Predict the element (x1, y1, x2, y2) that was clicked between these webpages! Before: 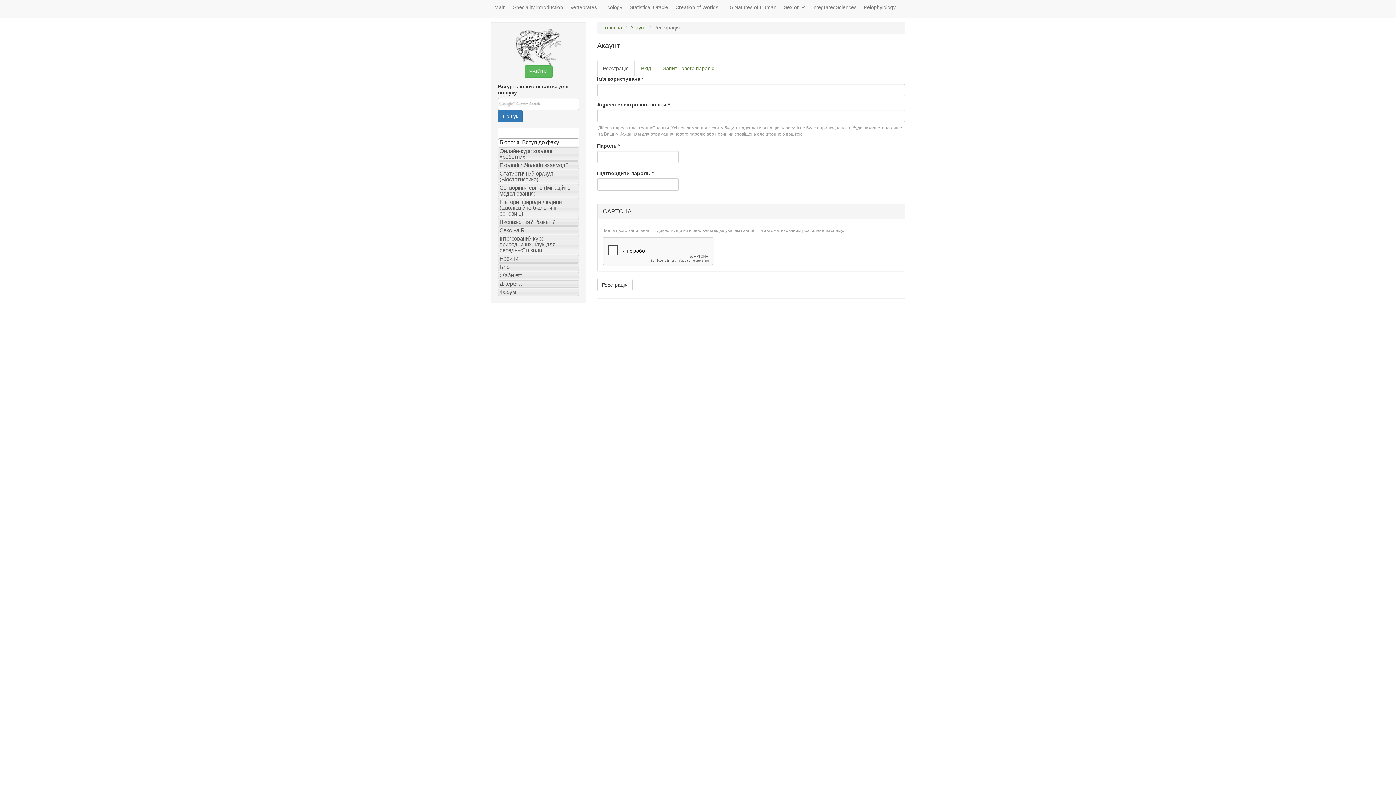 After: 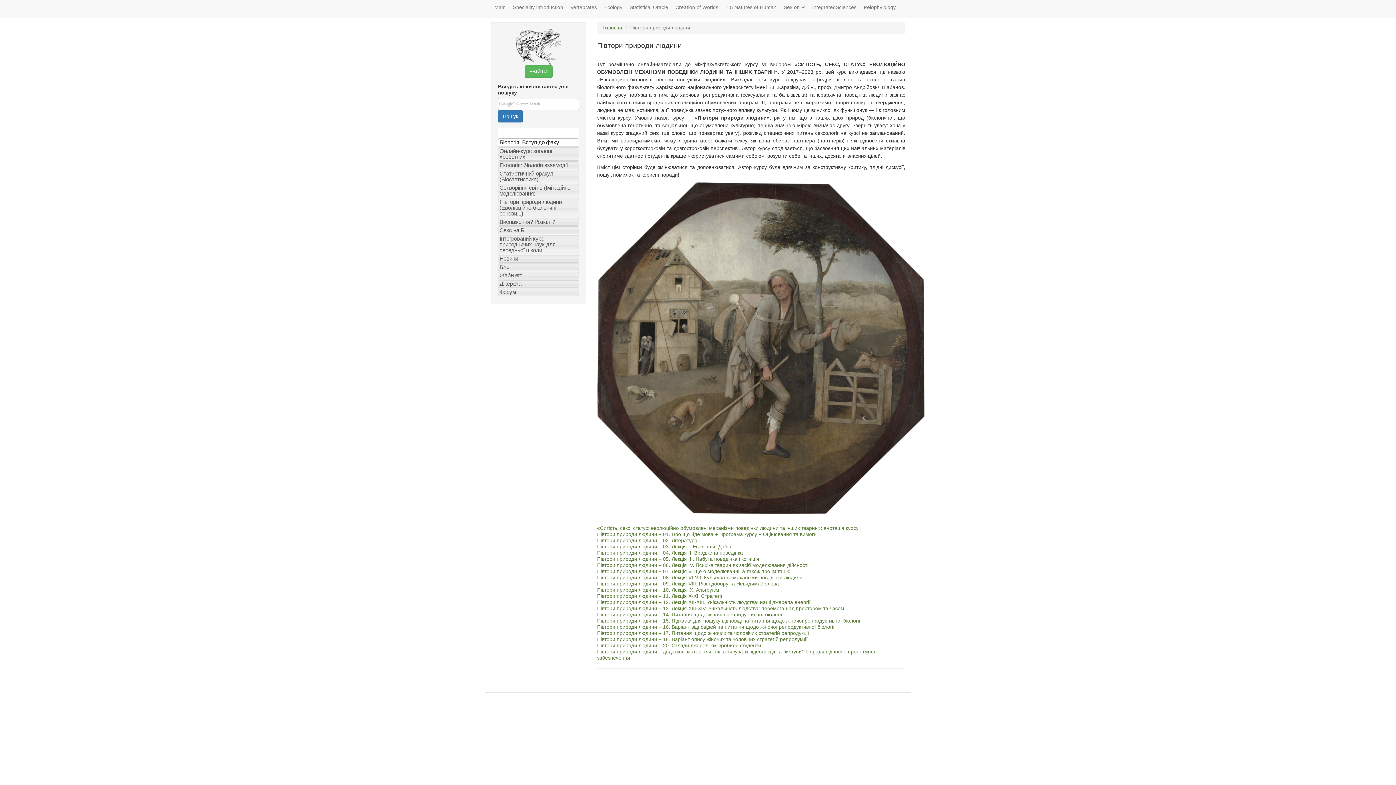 Action: bbox: (722, 0, 780, 14) label: 1.5 Natures of Human